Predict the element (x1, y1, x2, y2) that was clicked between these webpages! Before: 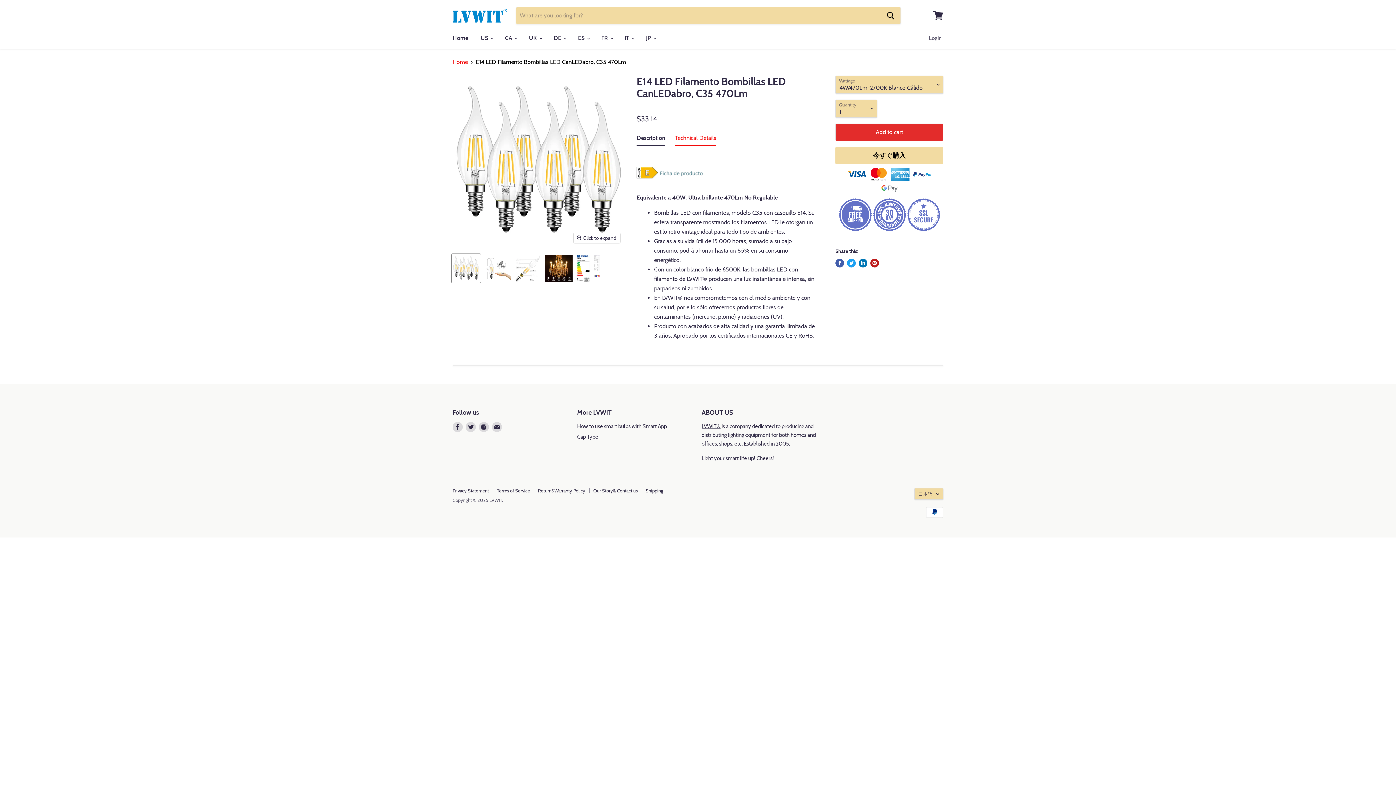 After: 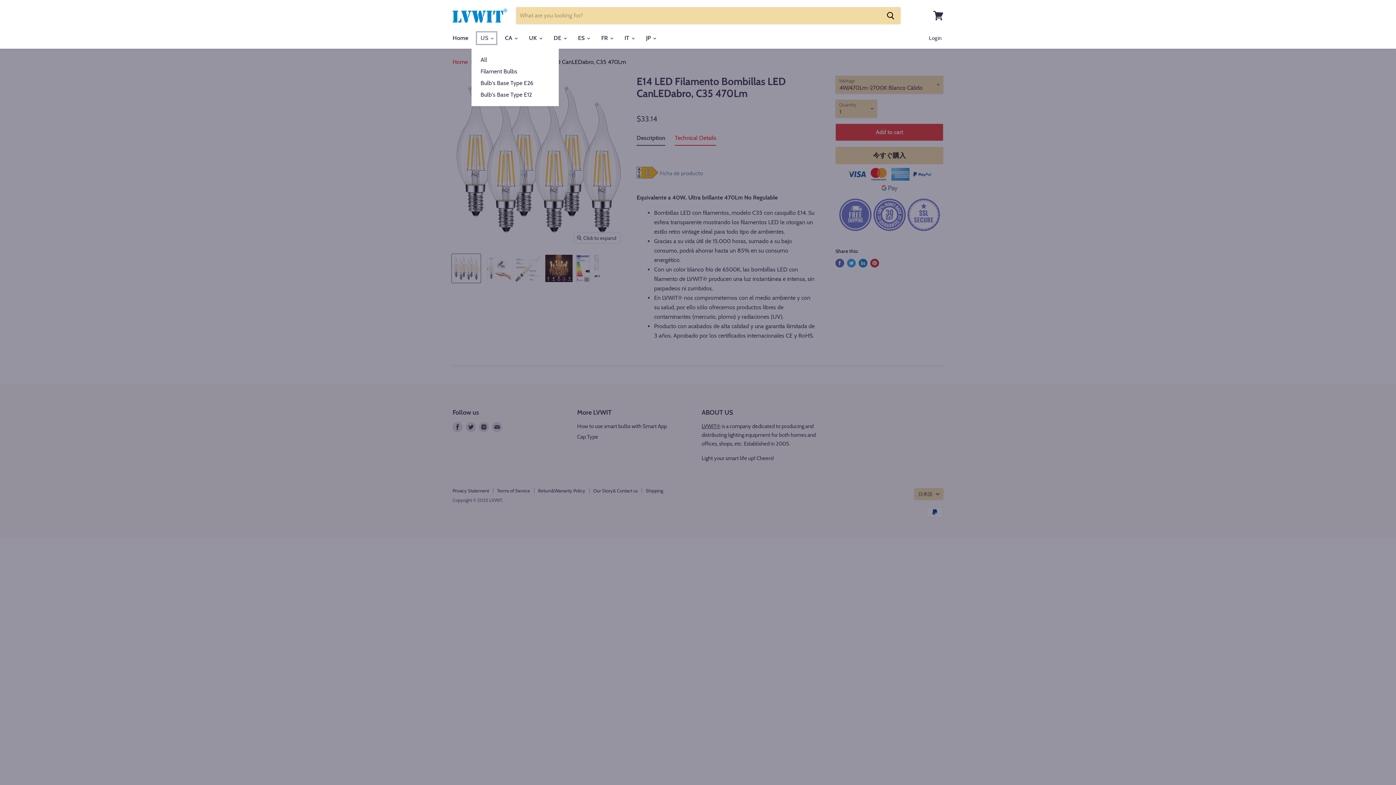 Action: label: US  bbox: (475, 30, 498, 45)